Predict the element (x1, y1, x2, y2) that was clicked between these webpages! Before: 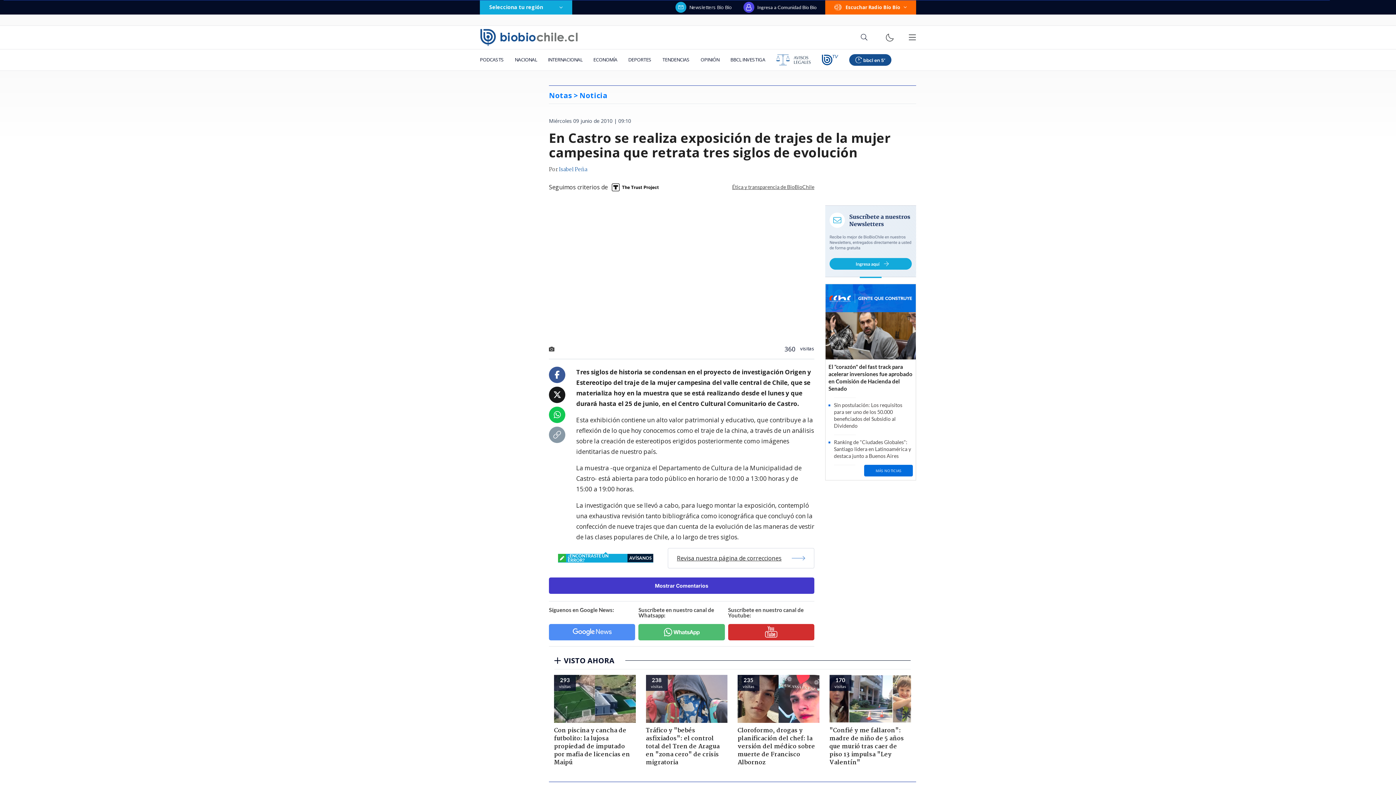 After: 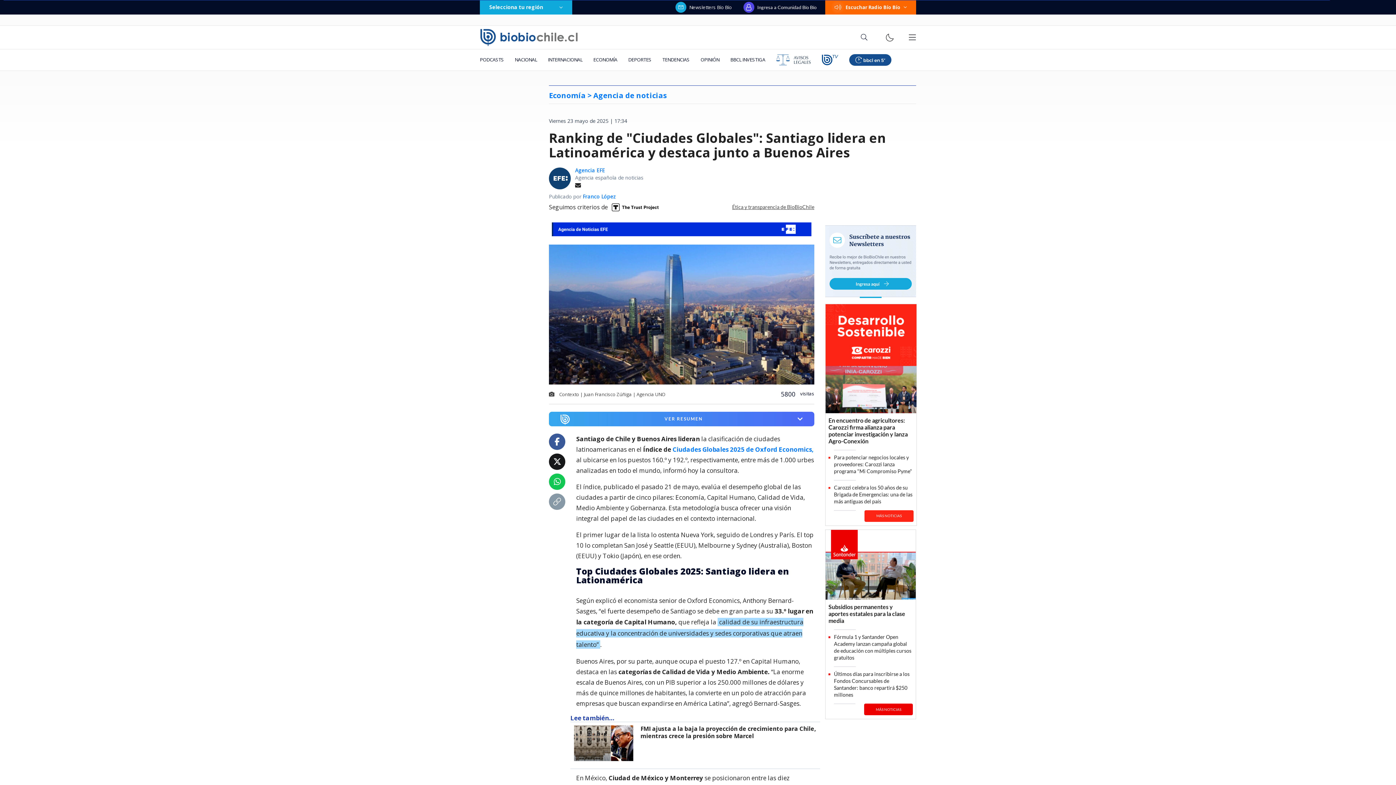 Action: label: Ranking de "Ciudades Globales": Santiago lidera en Latinoamérica y destaca junto a Buenos Aires bbox: (825, 439, 916, 459)